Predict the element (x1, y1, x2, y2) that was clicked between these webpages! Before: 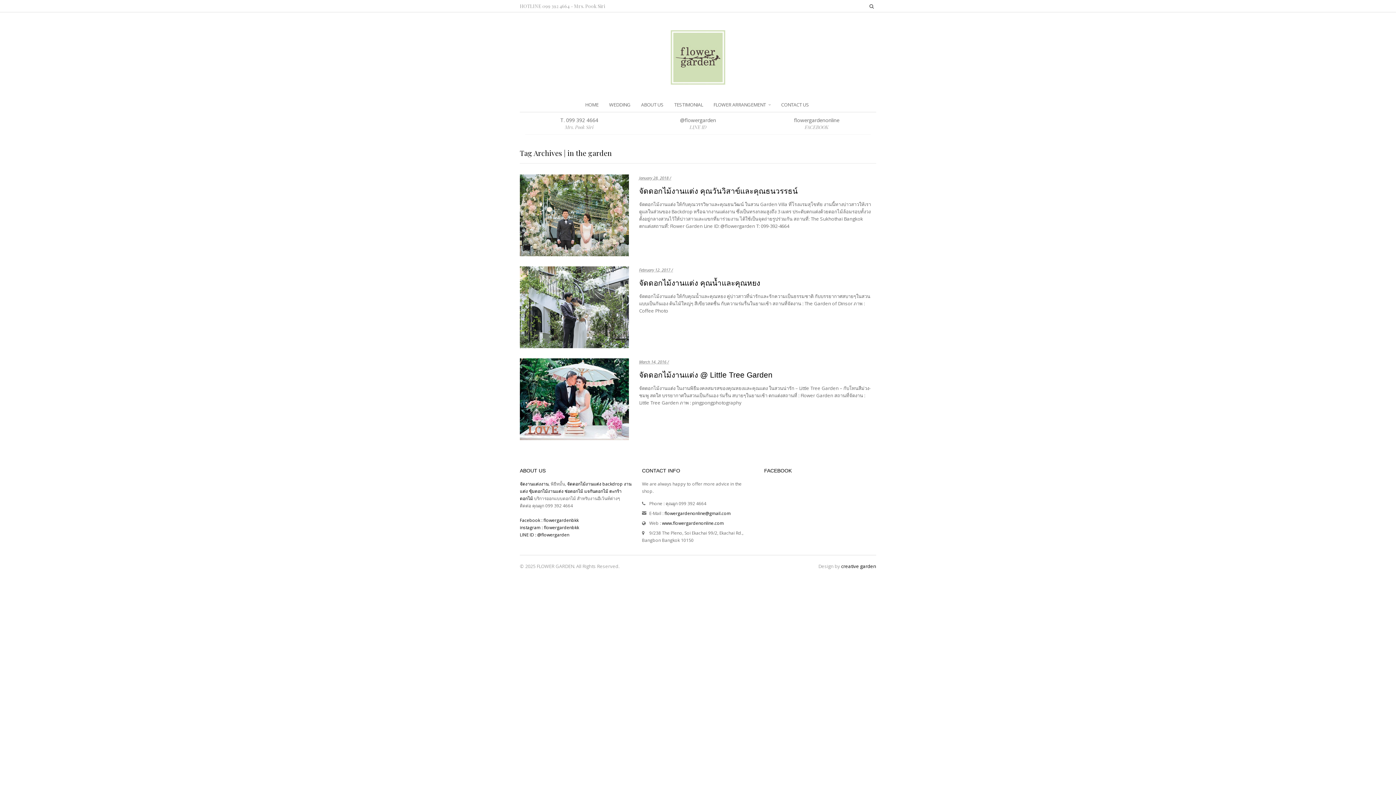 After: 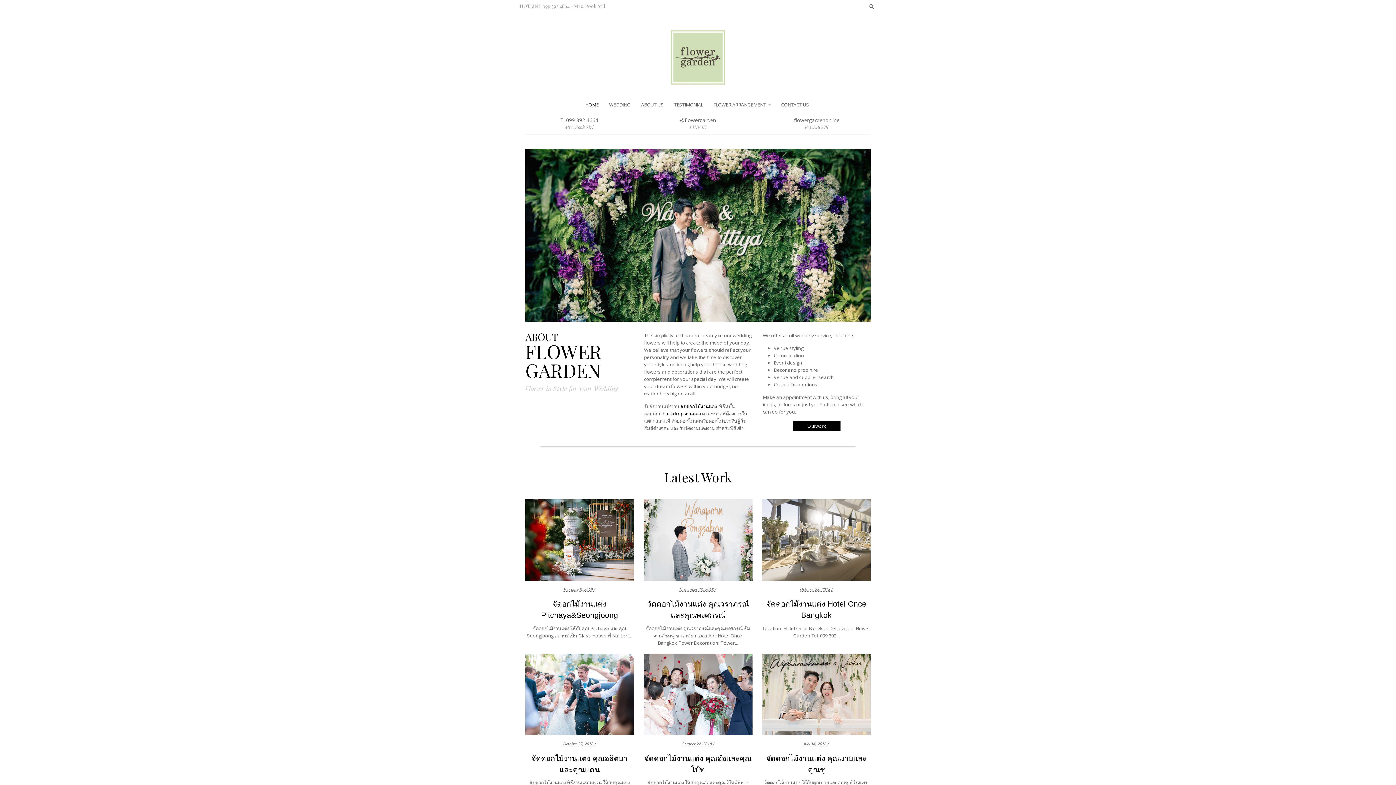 Action: label: HOME bbox: (580, 97, 603, 111)